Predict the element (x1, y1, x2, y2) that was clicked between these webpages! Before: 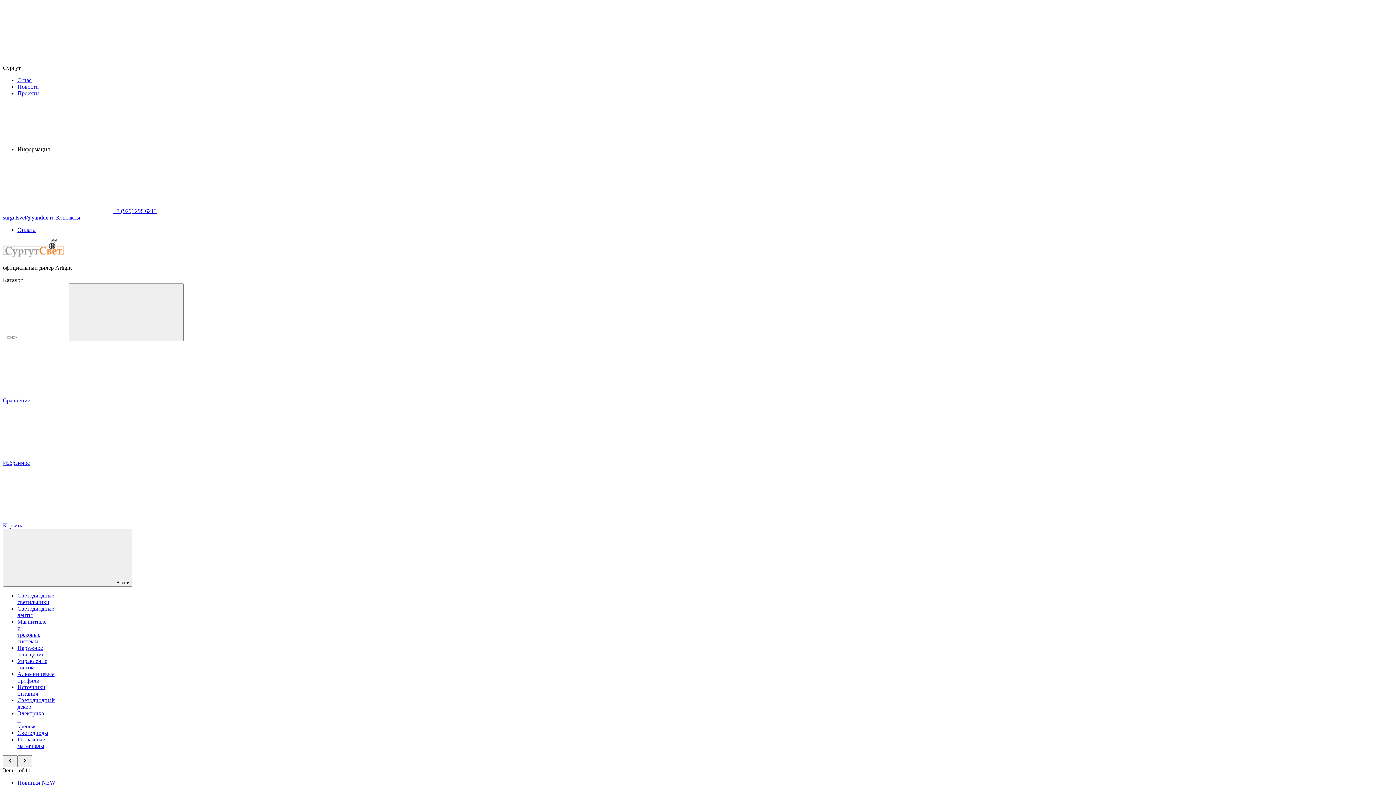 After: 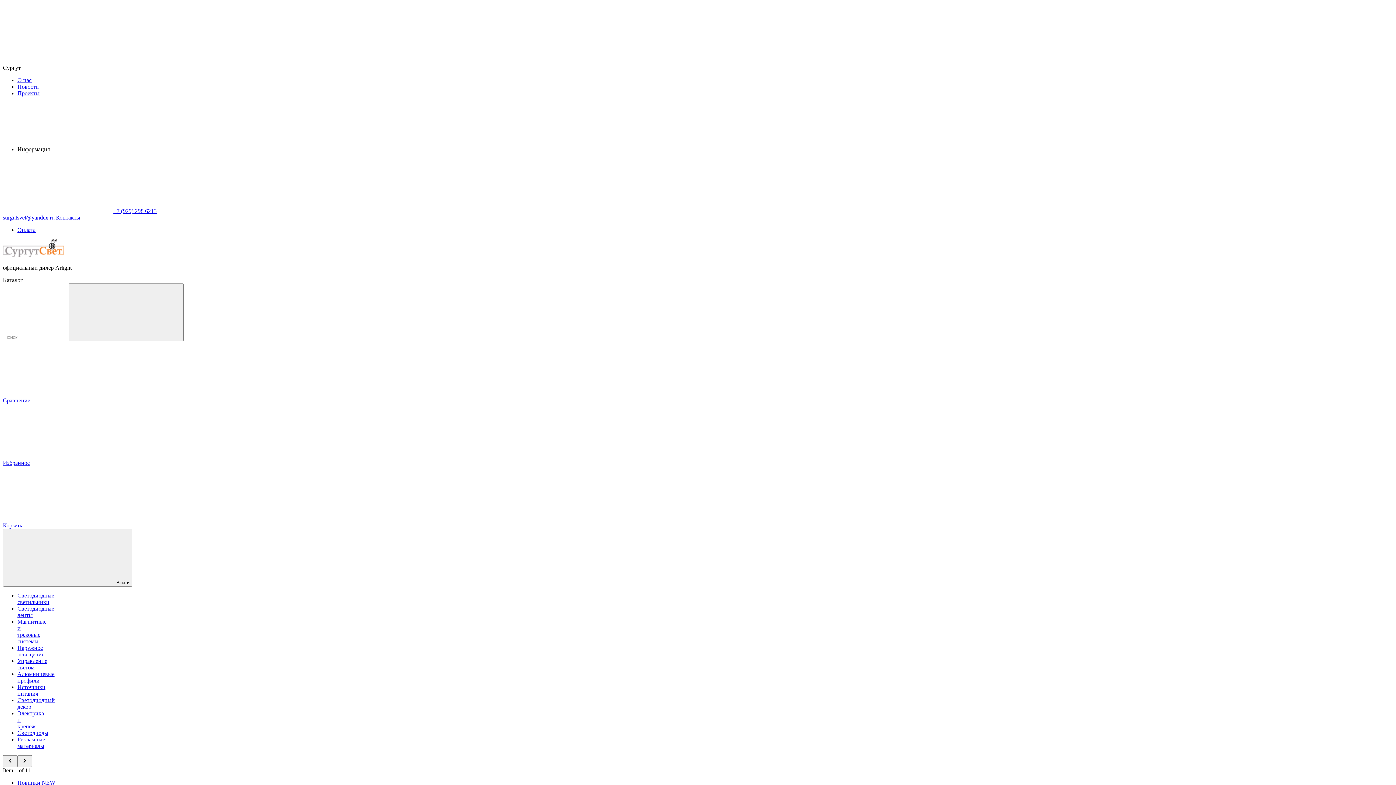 Action: bbox: (17, 658, 47, 670) label: Управление светом